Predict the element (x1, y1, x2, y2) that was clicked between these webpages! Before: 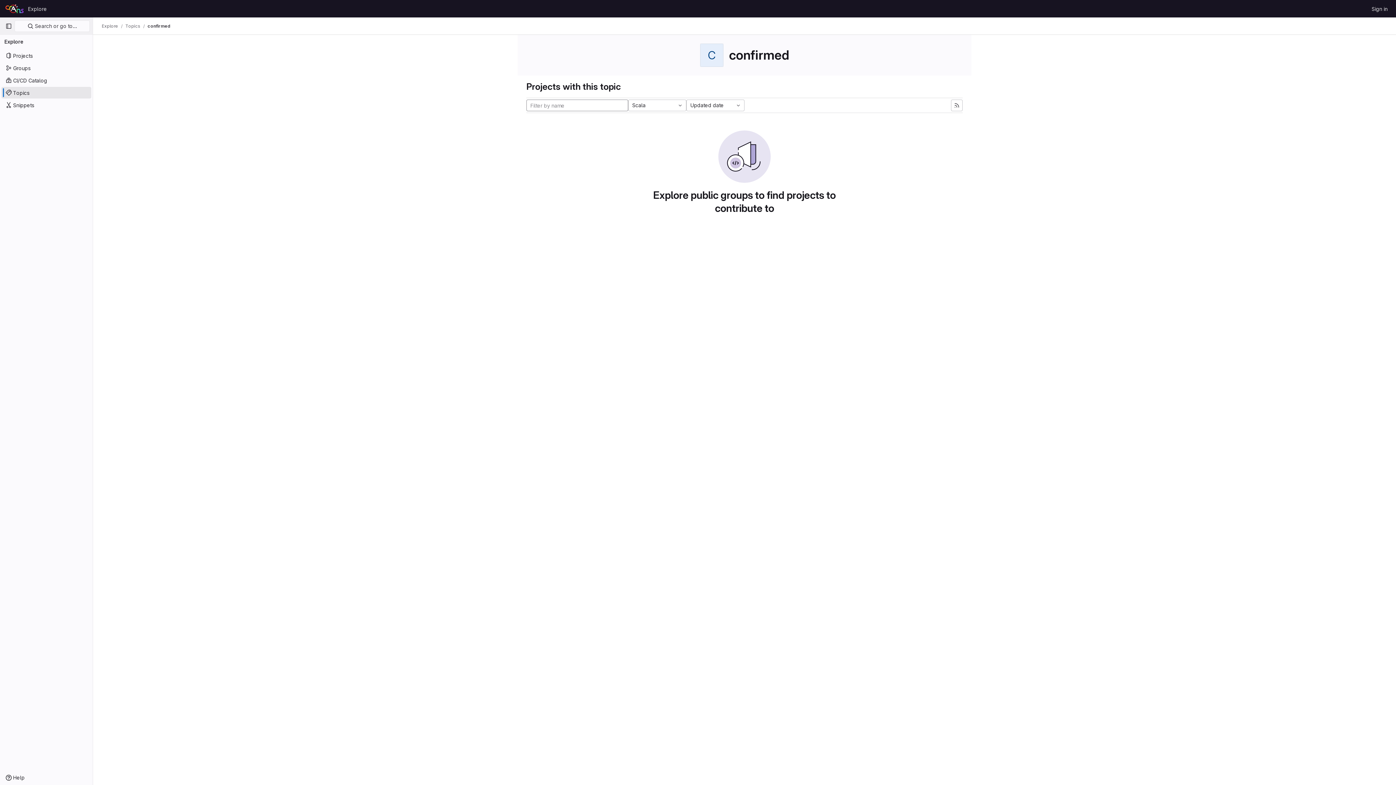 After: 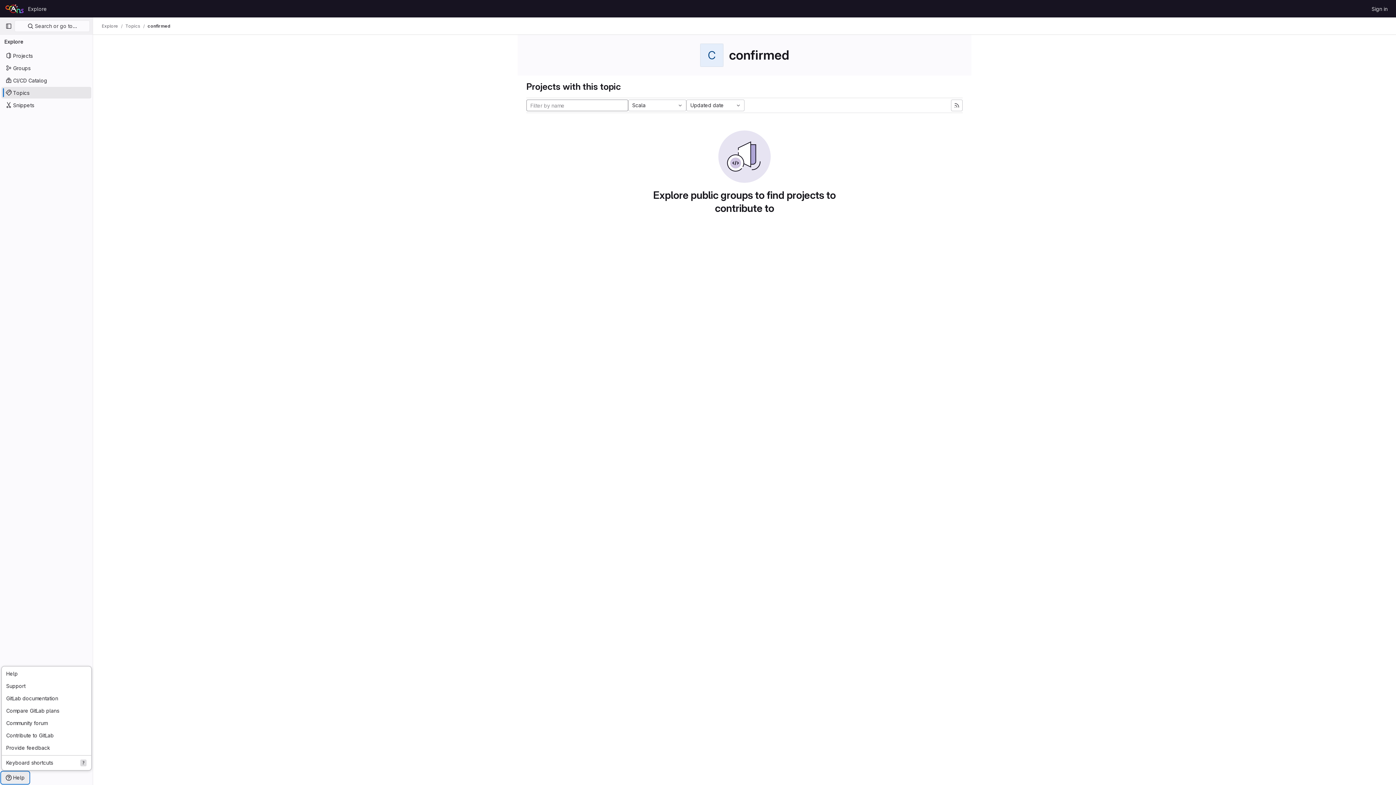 Action: bbox: (1, 772, 29, 784) label: Help